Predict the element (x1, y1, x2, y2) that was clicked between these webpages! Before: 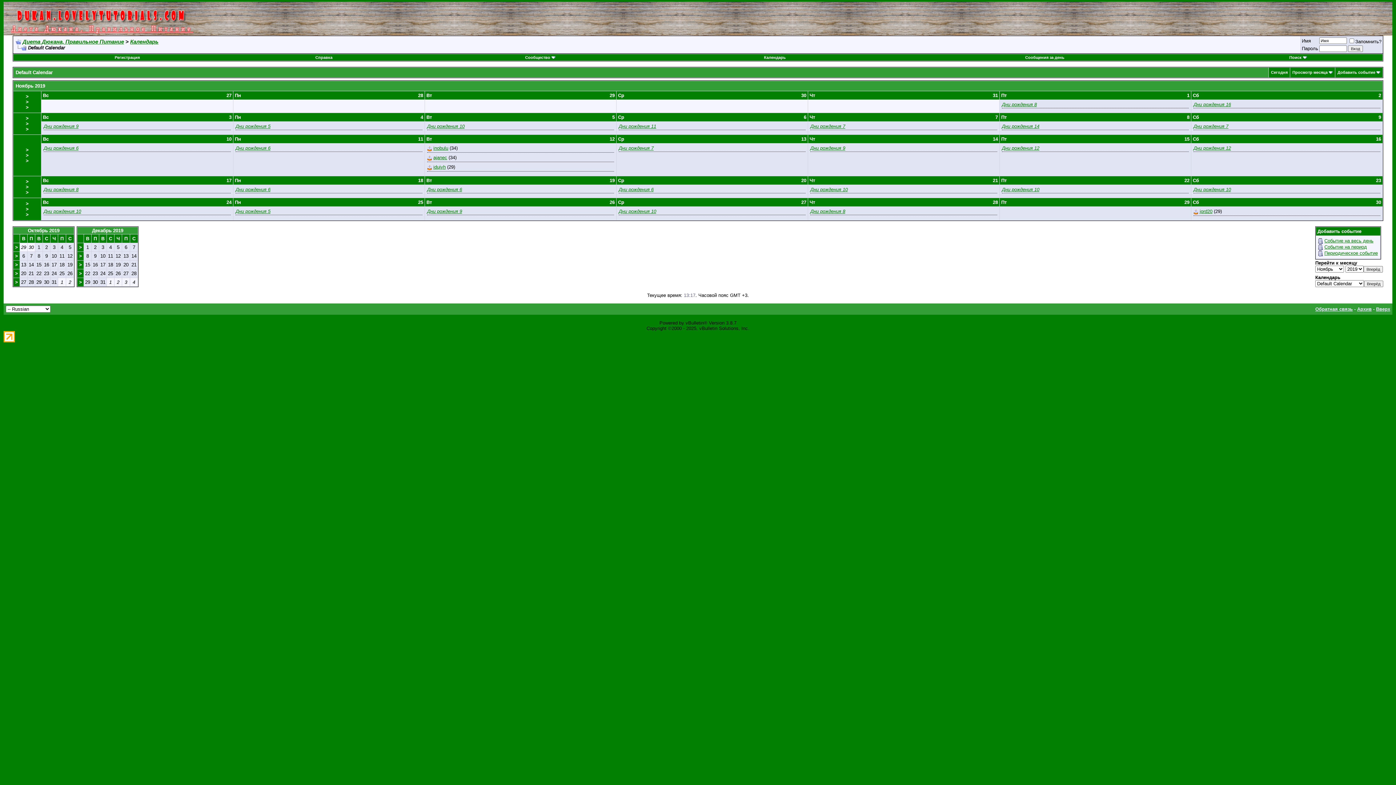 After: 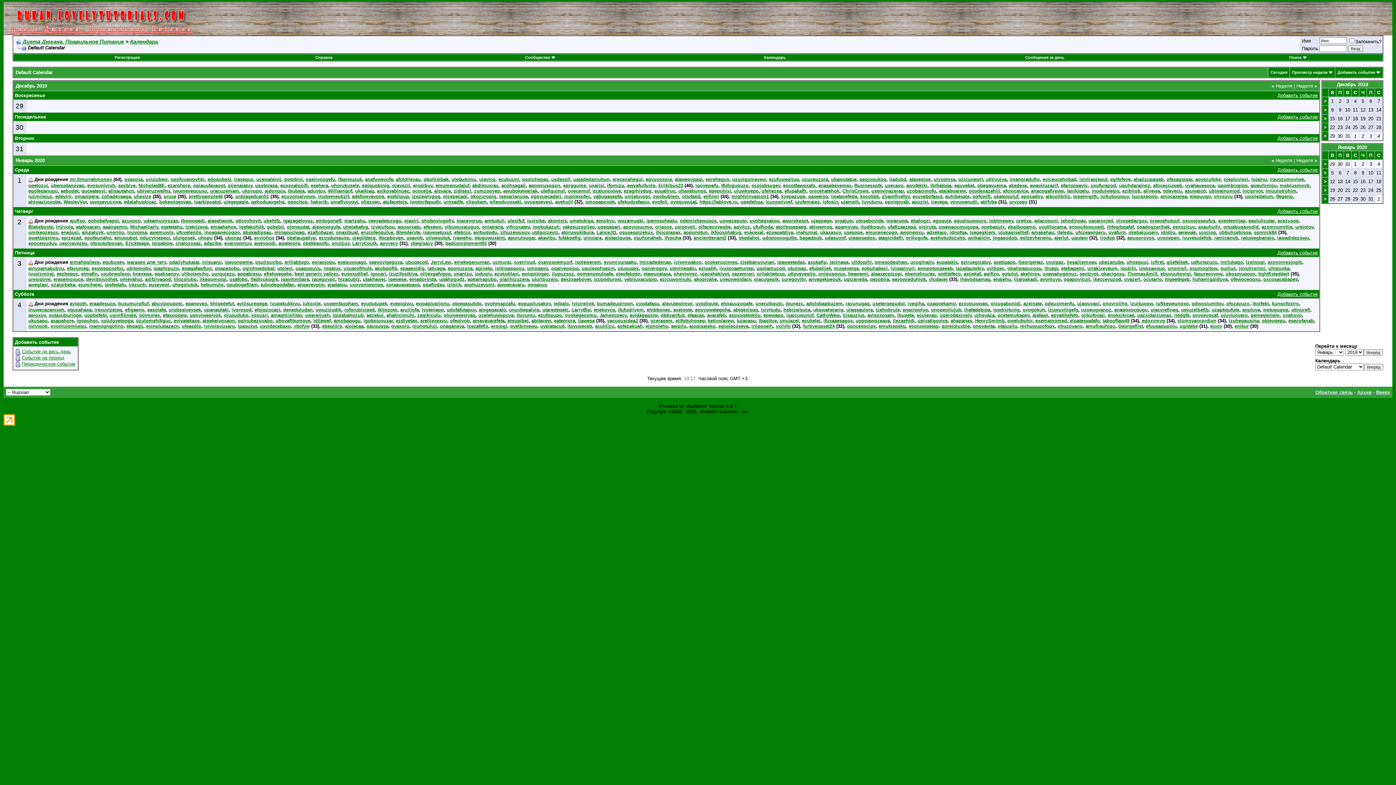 Action: label: > bbox: (79, 279, 82, 285)